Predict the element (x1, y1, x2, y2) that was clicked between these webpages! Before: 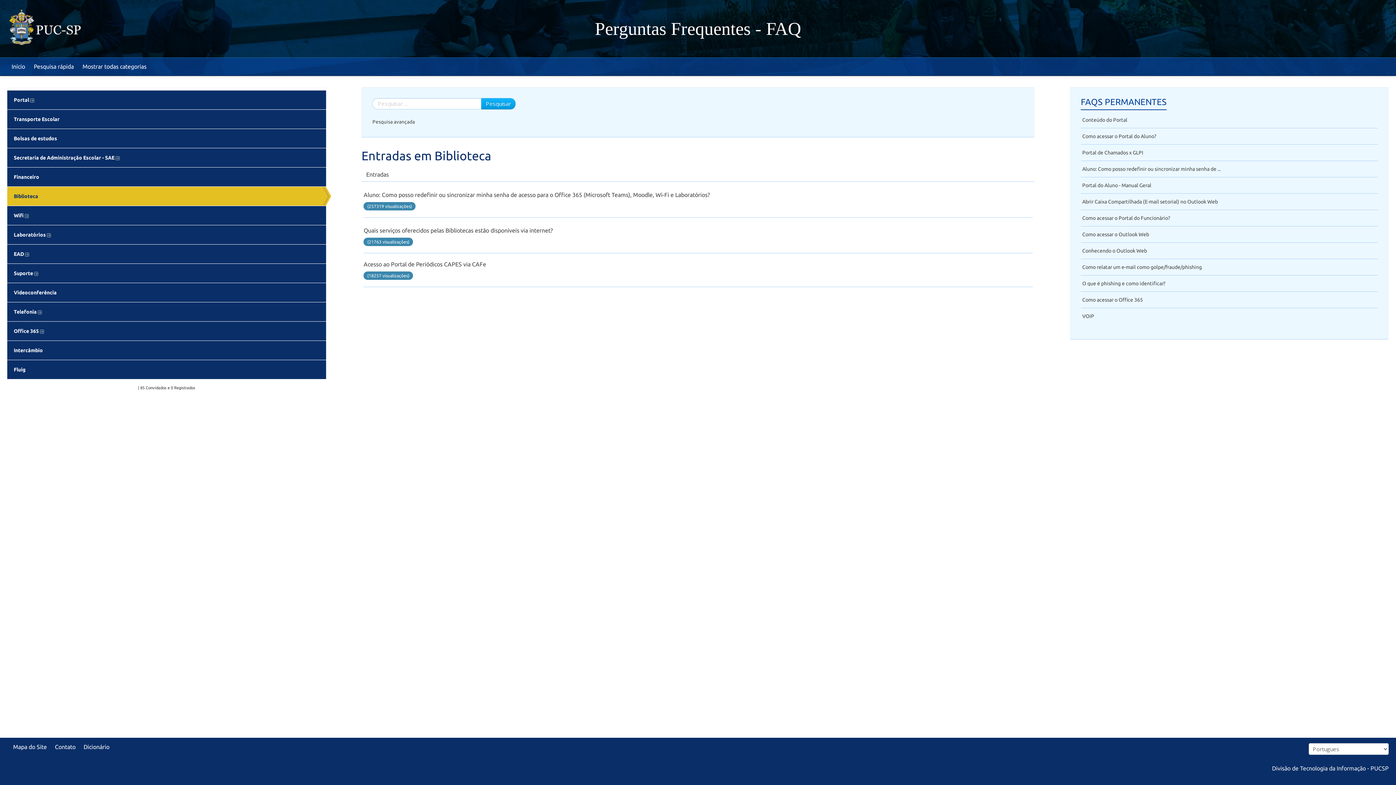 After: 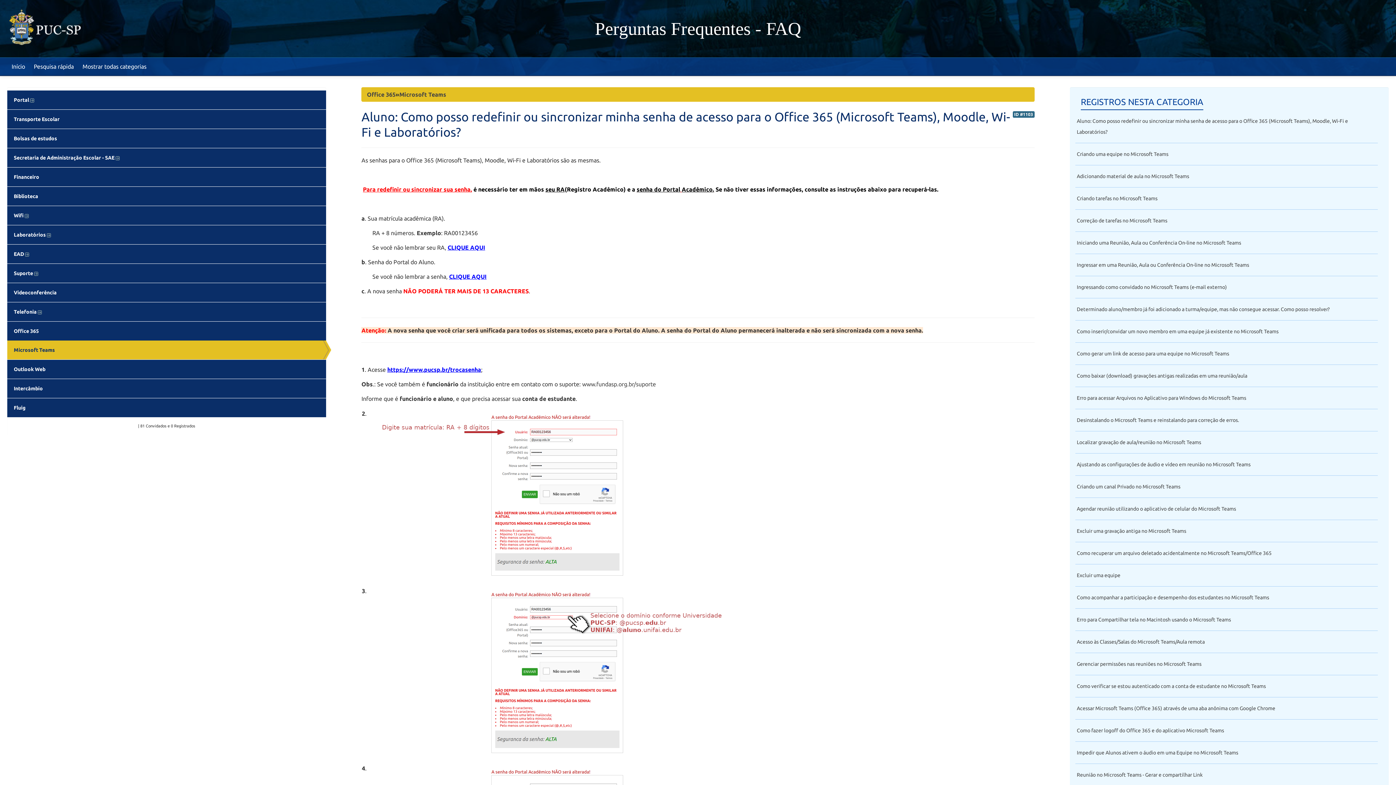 Action: bbox: (1082, 166, 1221, 172) label: Aluno: Como posso redefinir ou sincronizar minha senha de ...